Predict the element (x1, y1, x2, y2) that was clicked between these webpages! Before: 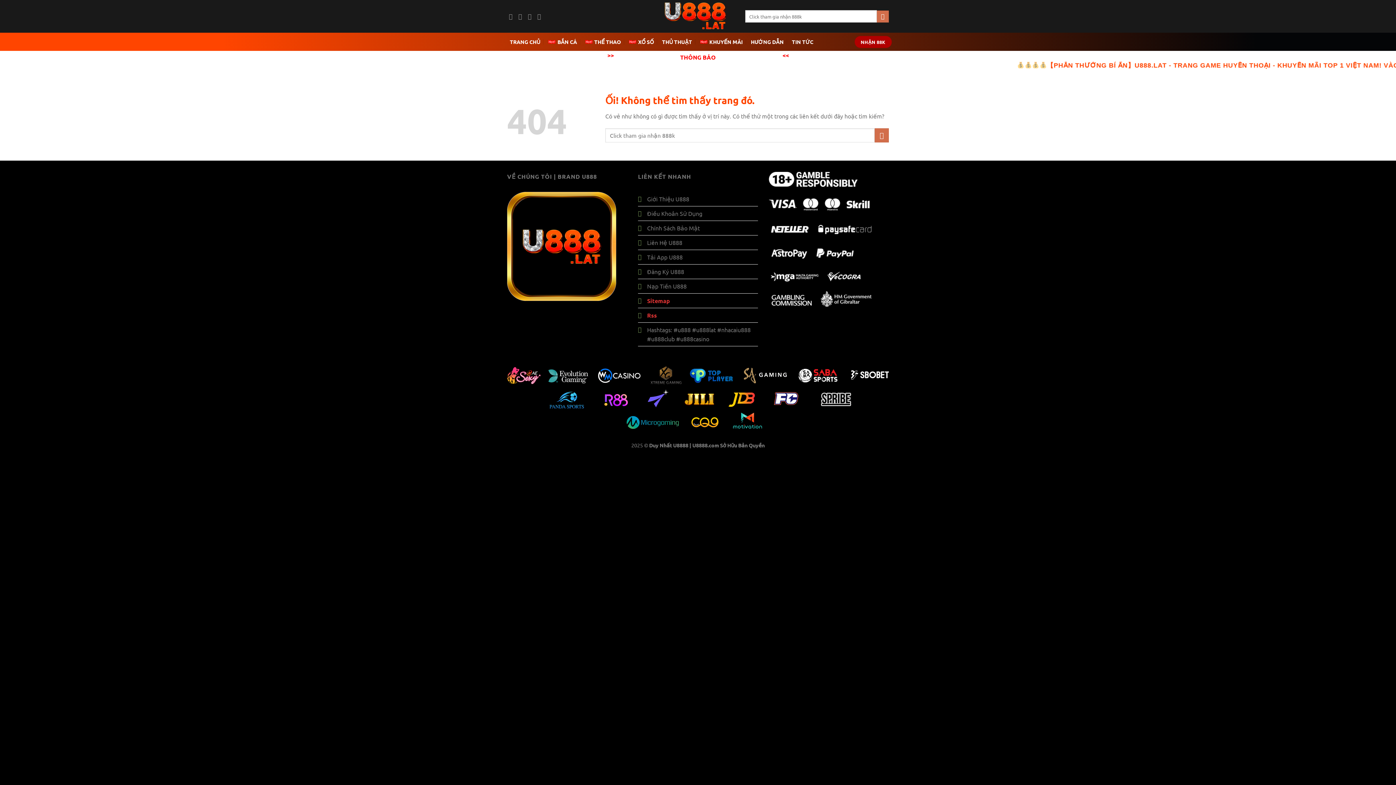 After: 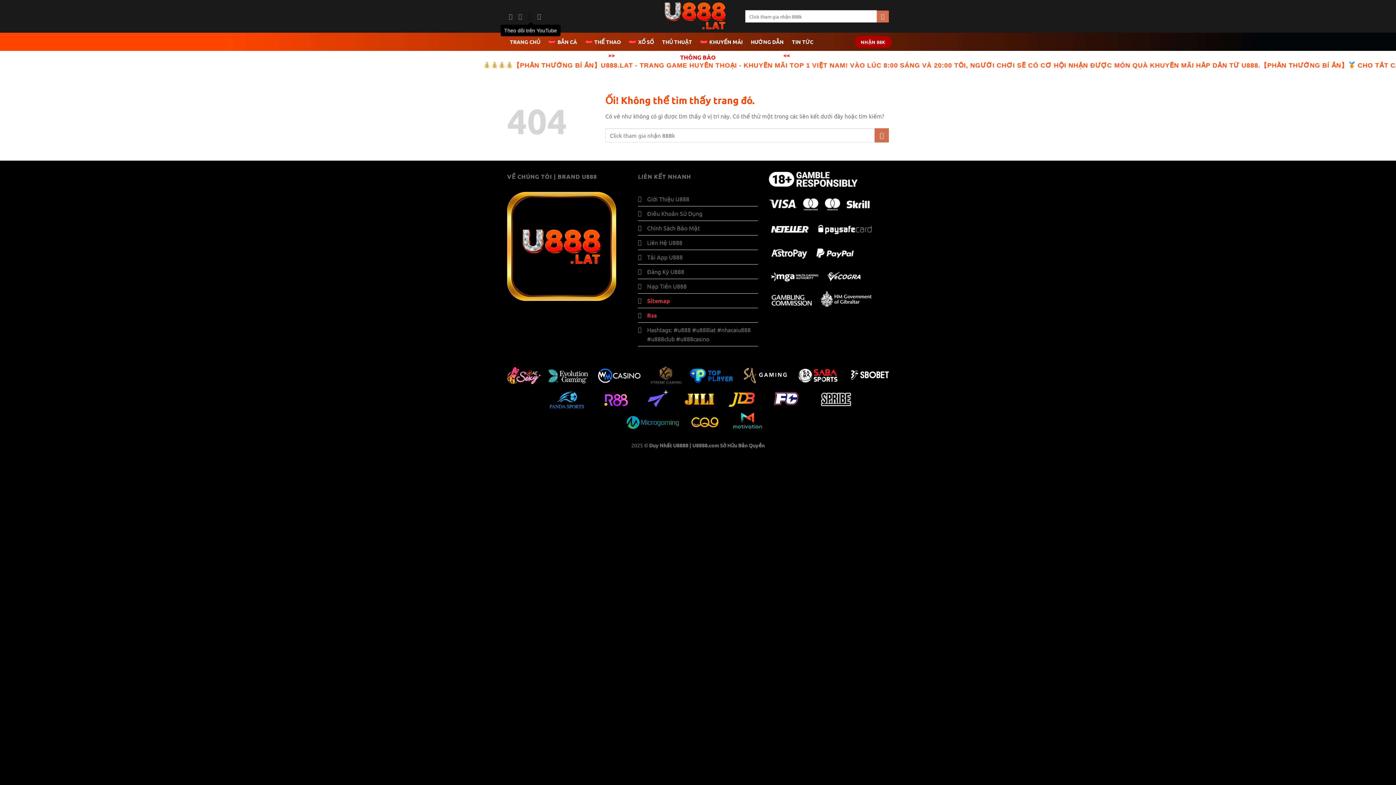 Action: bbox: (528, 13, 533, 19) label: Theo dõi trên YouTube